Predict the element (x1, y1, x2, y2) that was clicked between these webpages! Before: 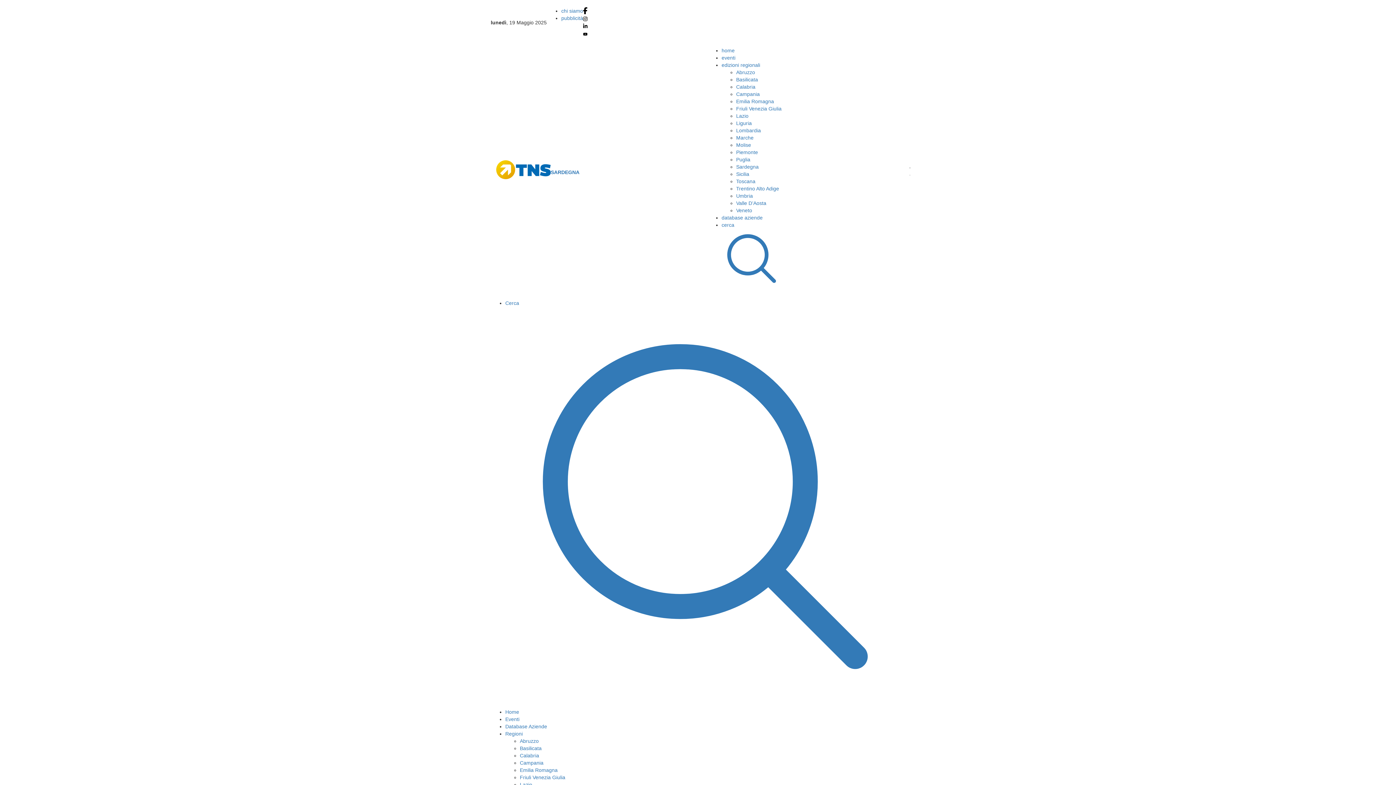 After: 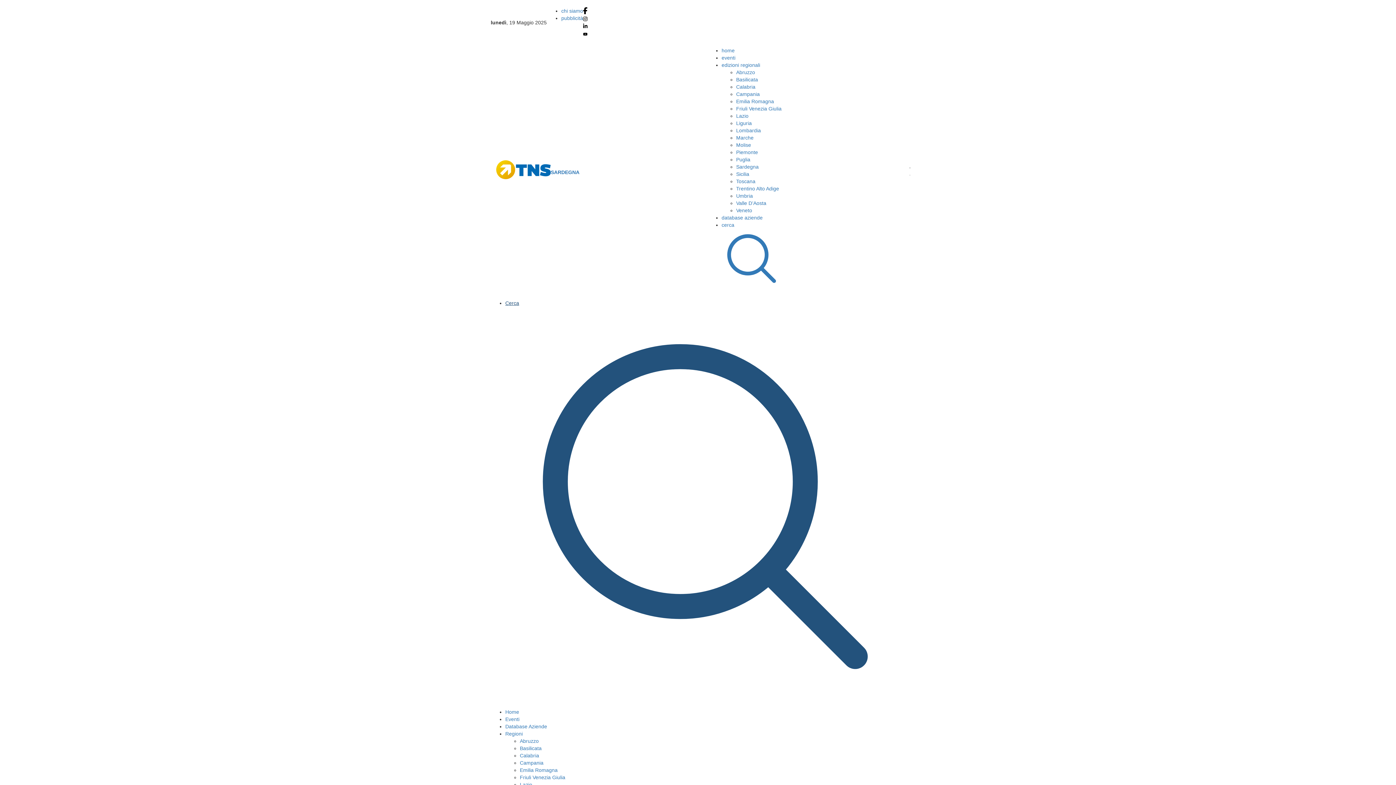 Action: bbox: (505, 300, 905, 708) label: Cerca 